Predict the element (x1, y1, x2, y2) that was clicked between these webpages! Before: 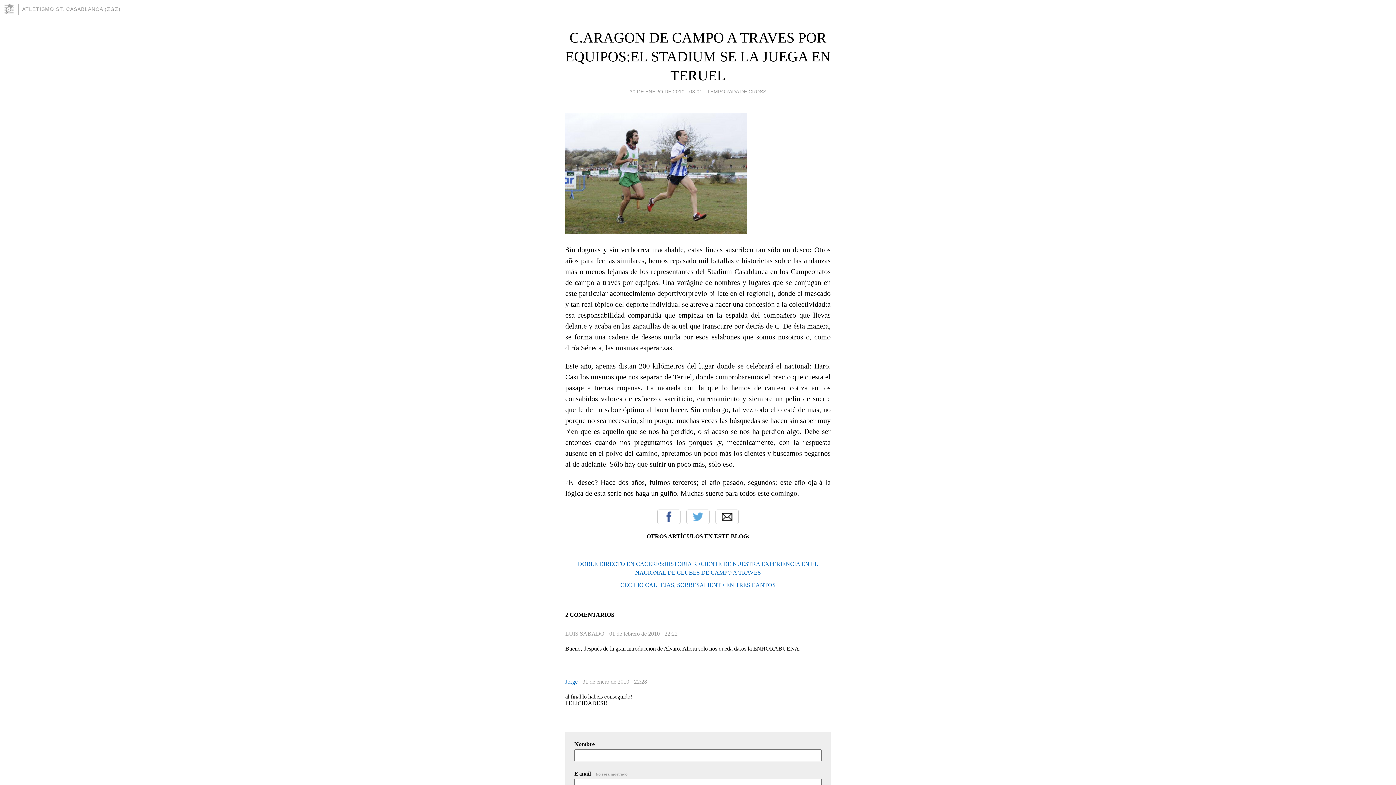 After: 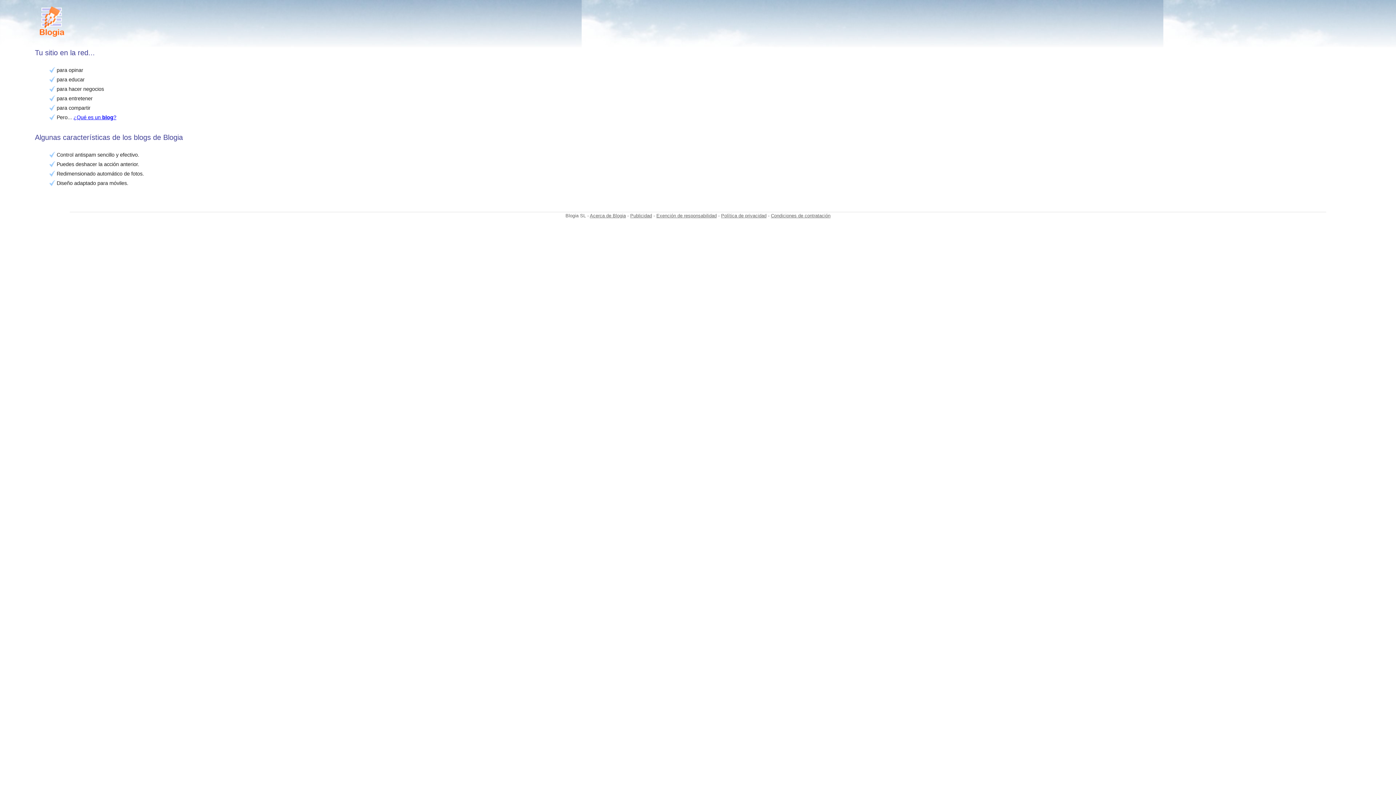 Action: bbox: (3, 3, 18, 14)